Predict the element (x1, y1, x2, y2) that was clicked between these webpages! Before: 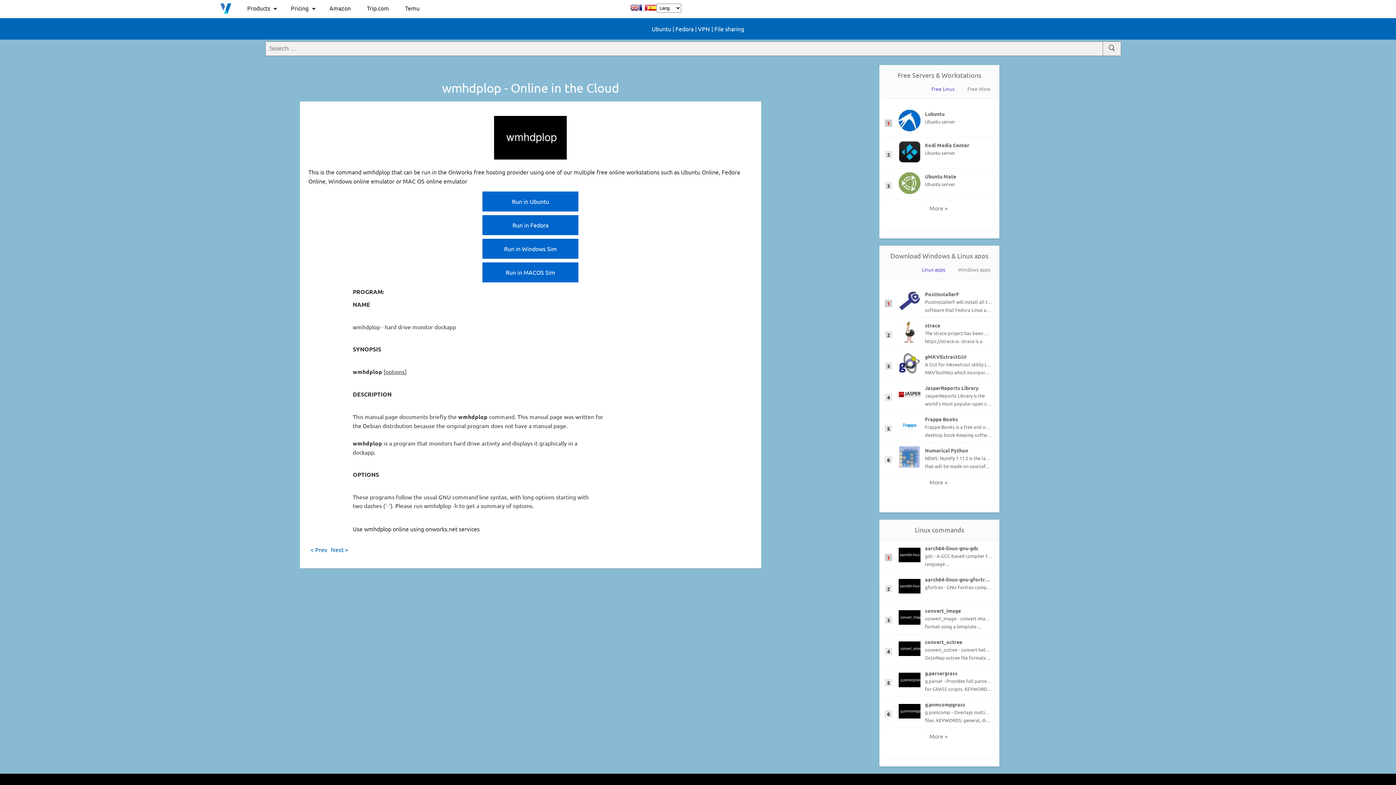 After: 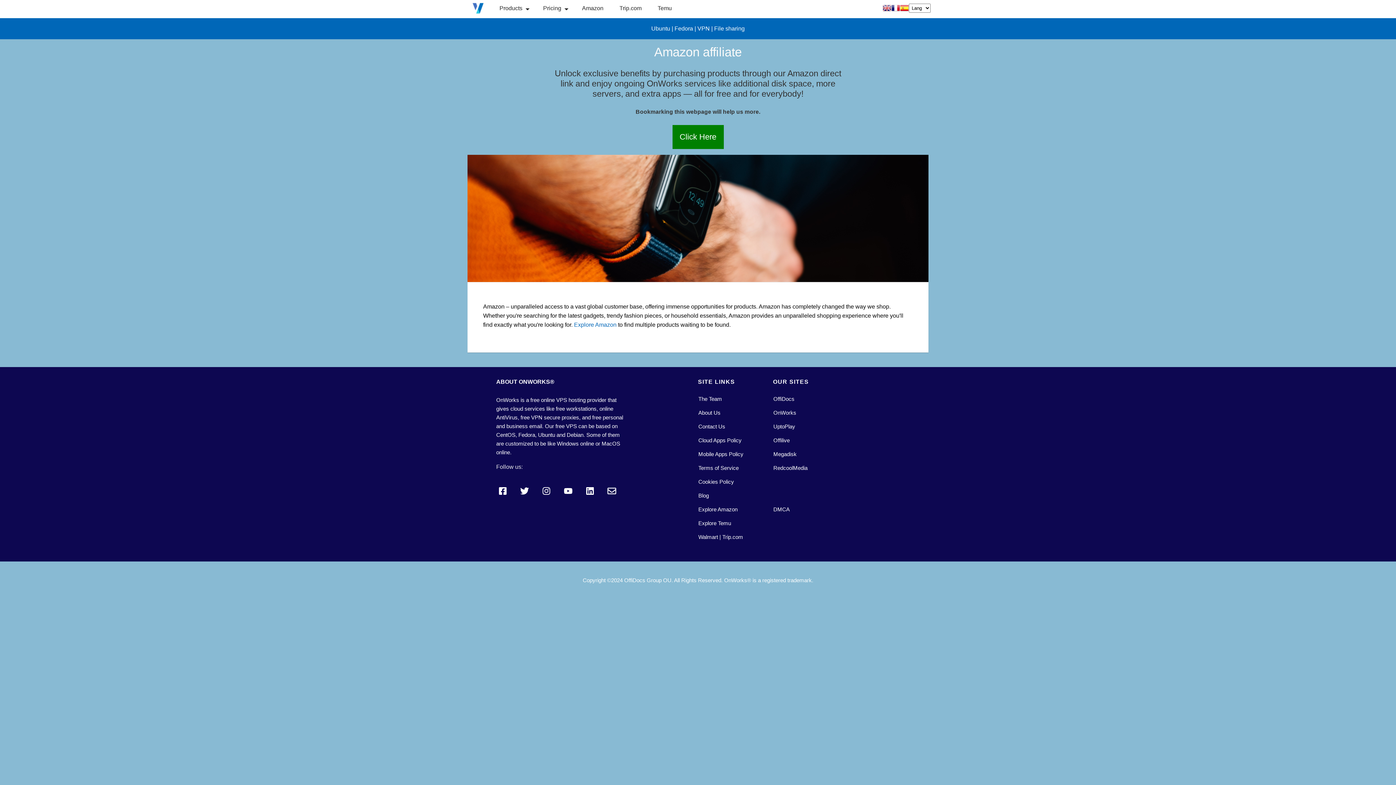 Action: label: Amazon bbox: (329, 4, 350, 11)